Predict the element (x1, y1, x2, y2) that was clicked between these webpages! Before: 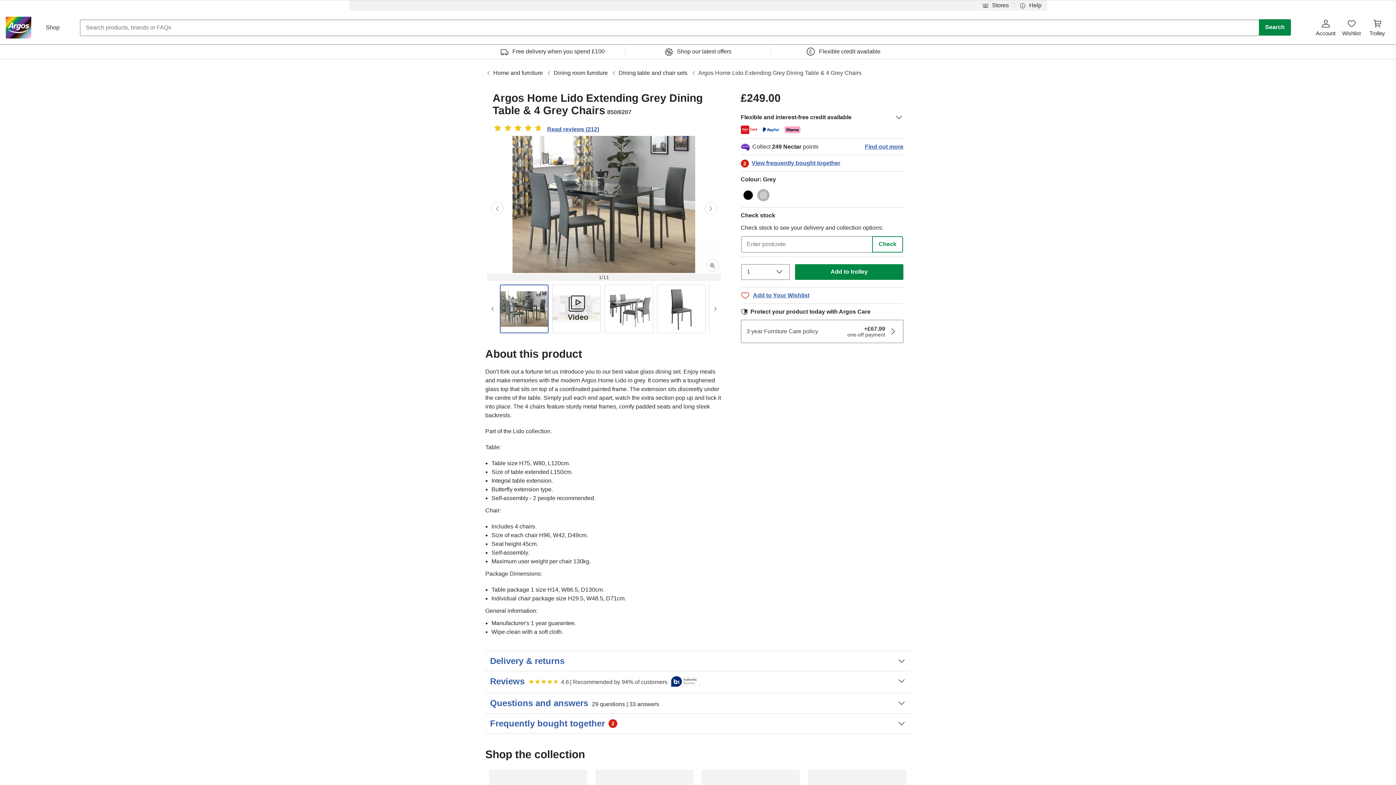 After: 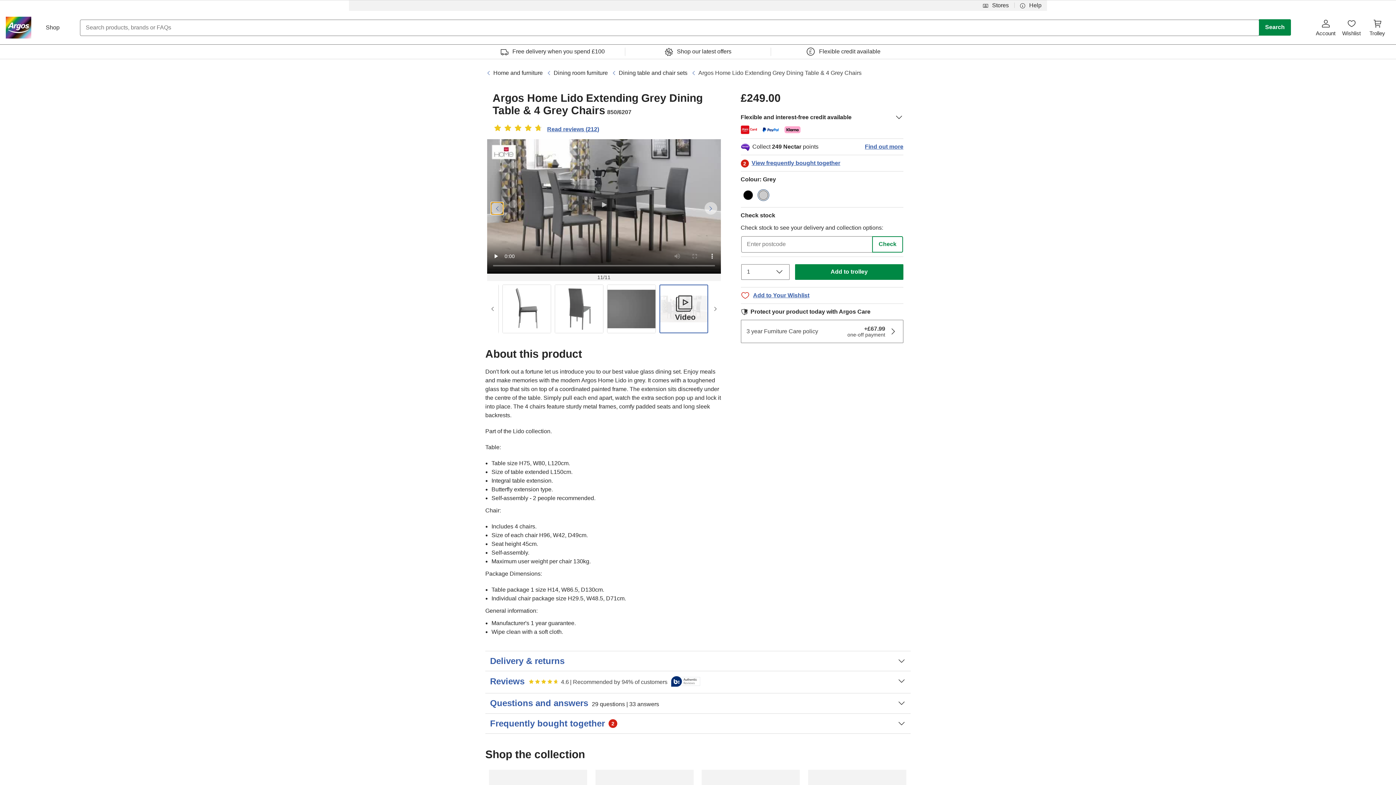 Action: label: Go to previous slide bbox: (490, 202, 503, 214)